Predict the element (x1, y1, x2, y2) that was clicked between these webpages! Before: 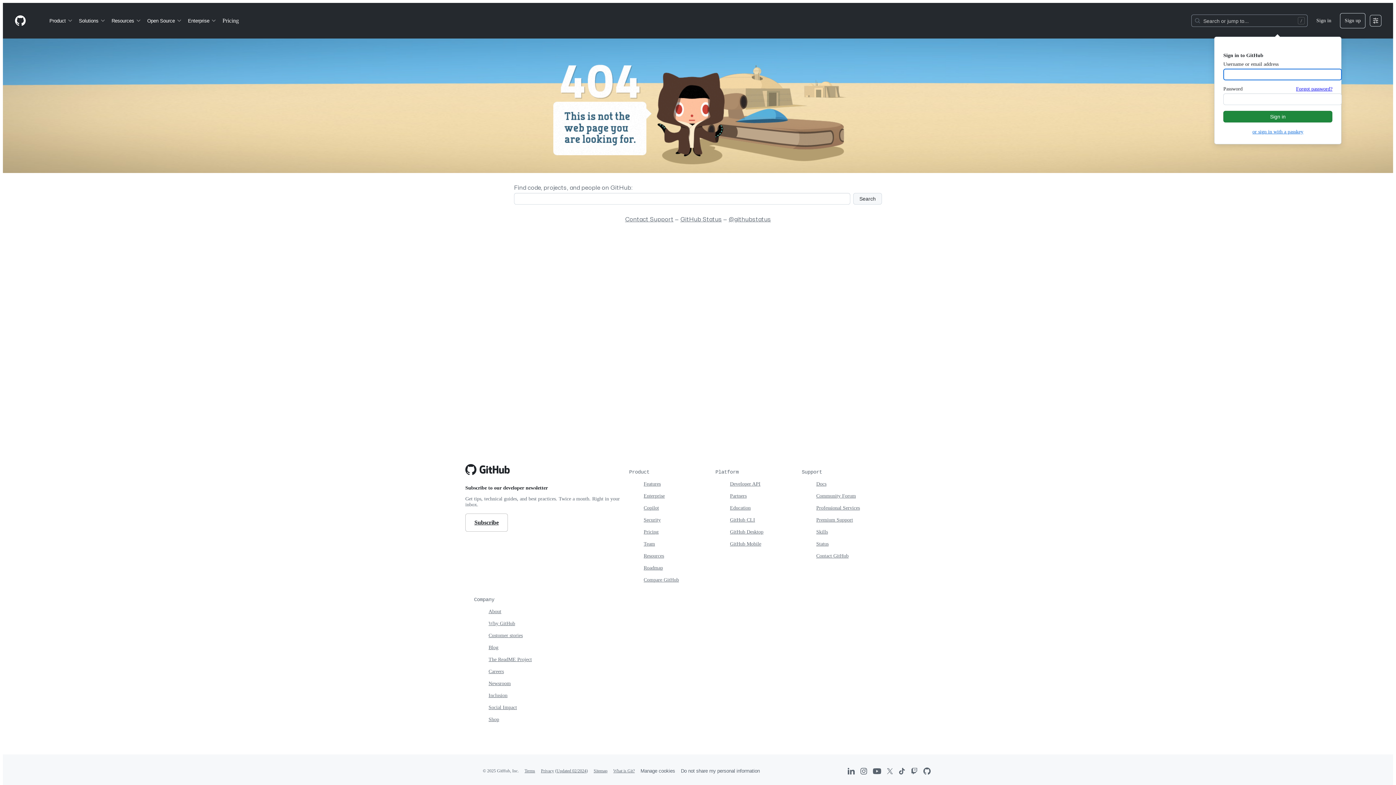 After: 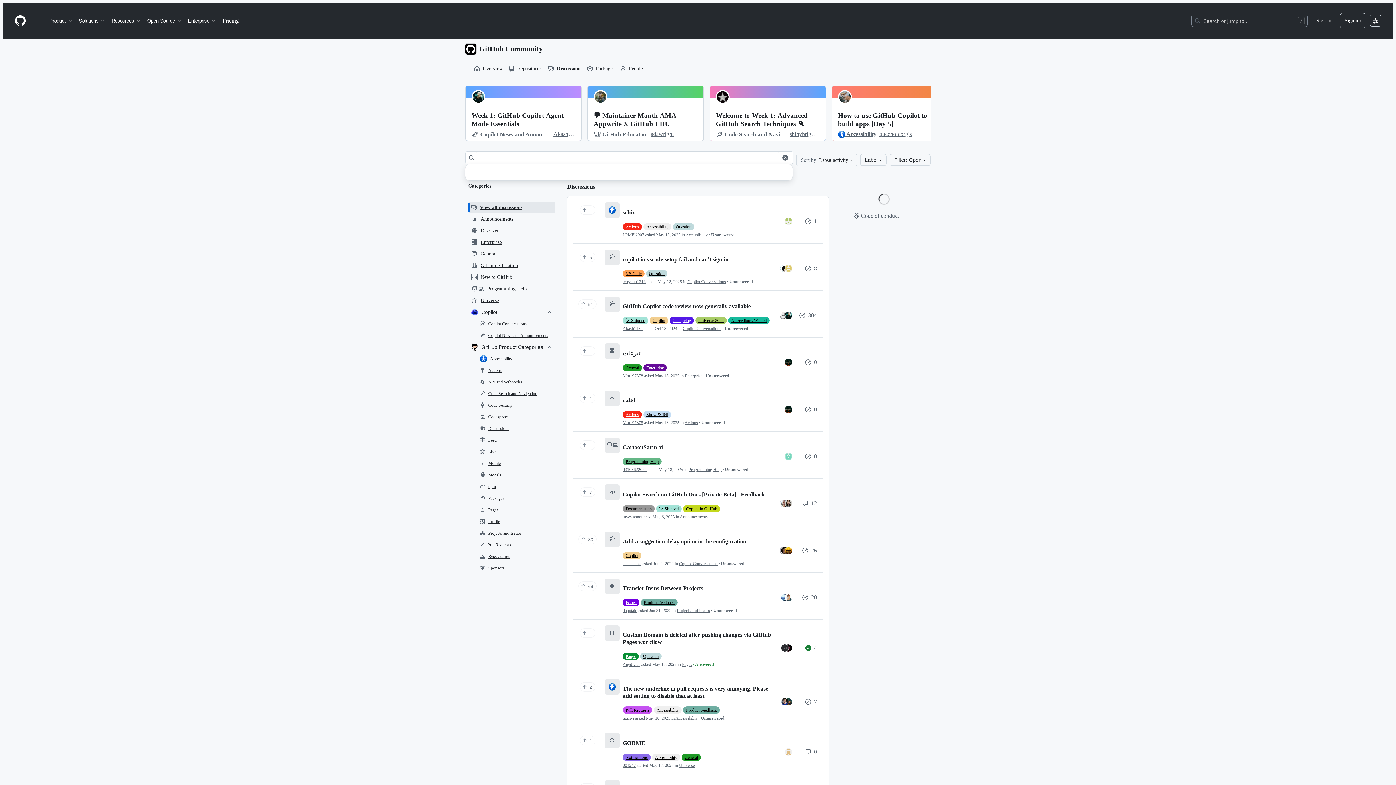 Action: bbox: (816, 493, 856, 498) label: Community Forum